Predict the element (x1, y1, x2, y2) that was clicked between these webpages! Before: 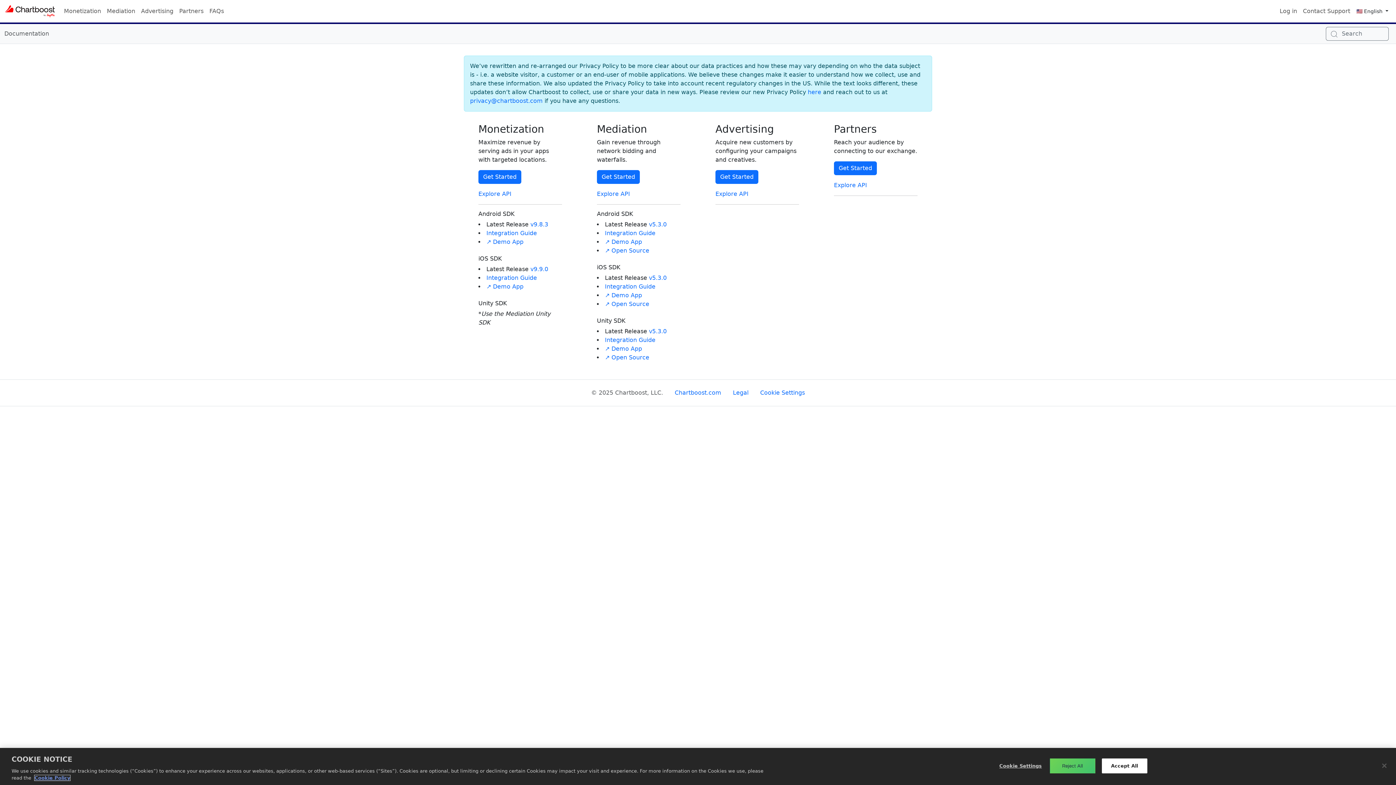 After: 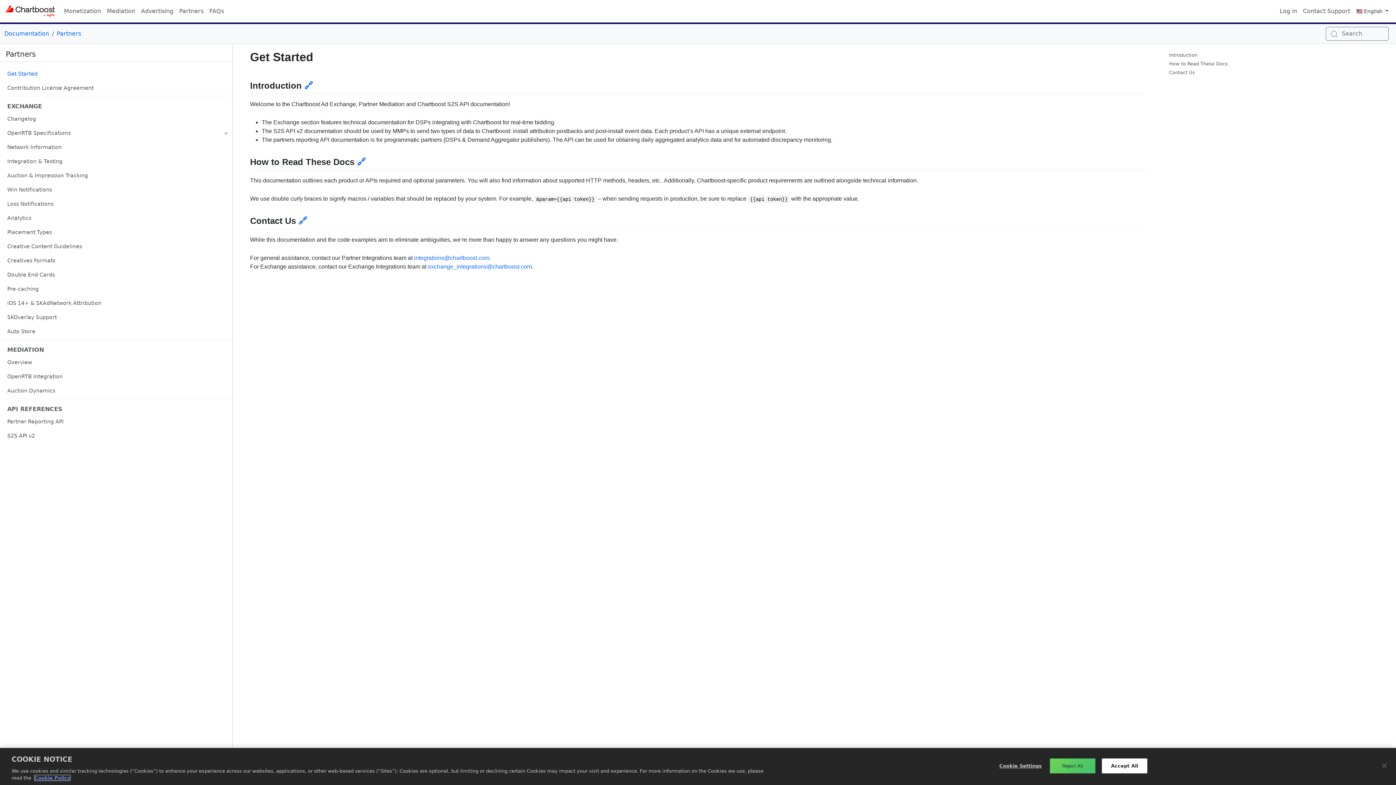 Action: bbox: (834, 161, 877, 175) label: Get Started